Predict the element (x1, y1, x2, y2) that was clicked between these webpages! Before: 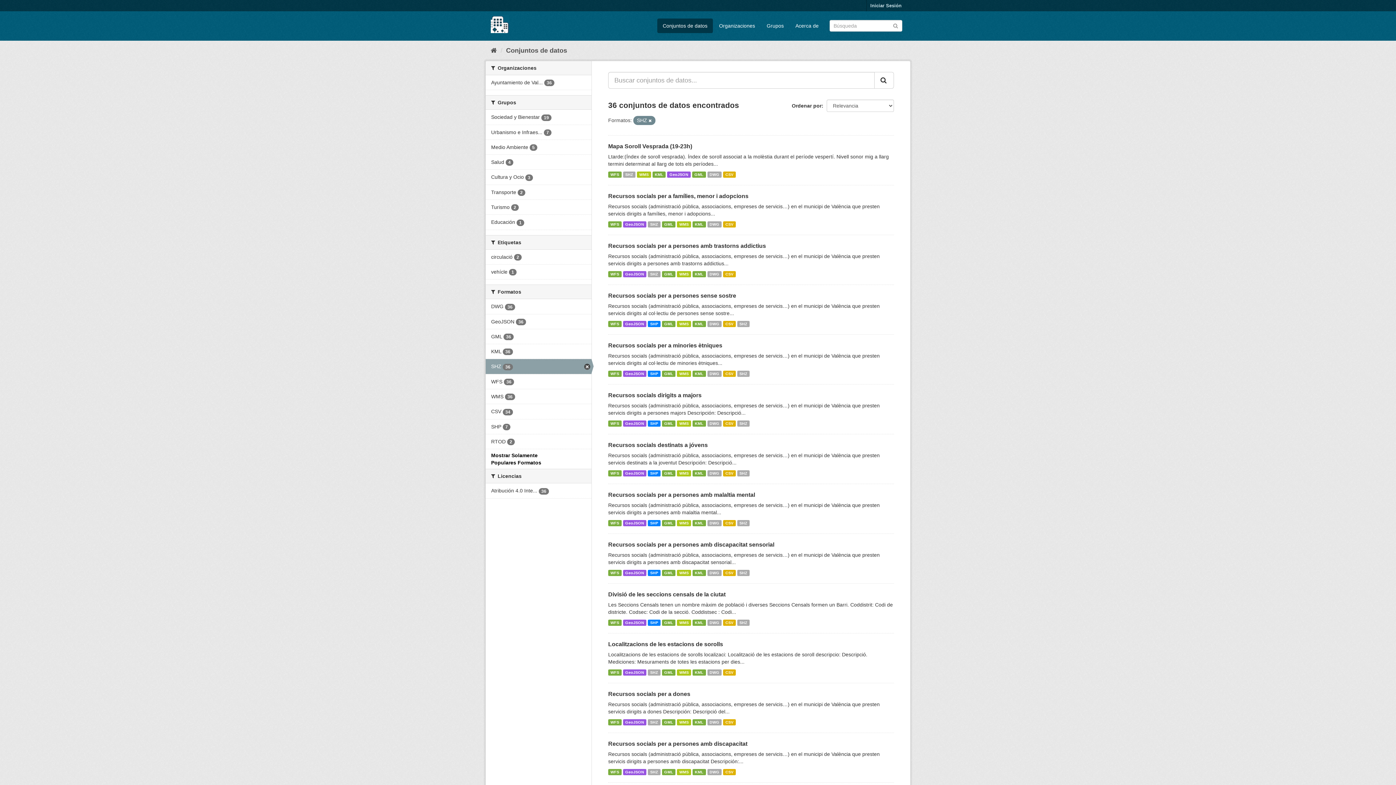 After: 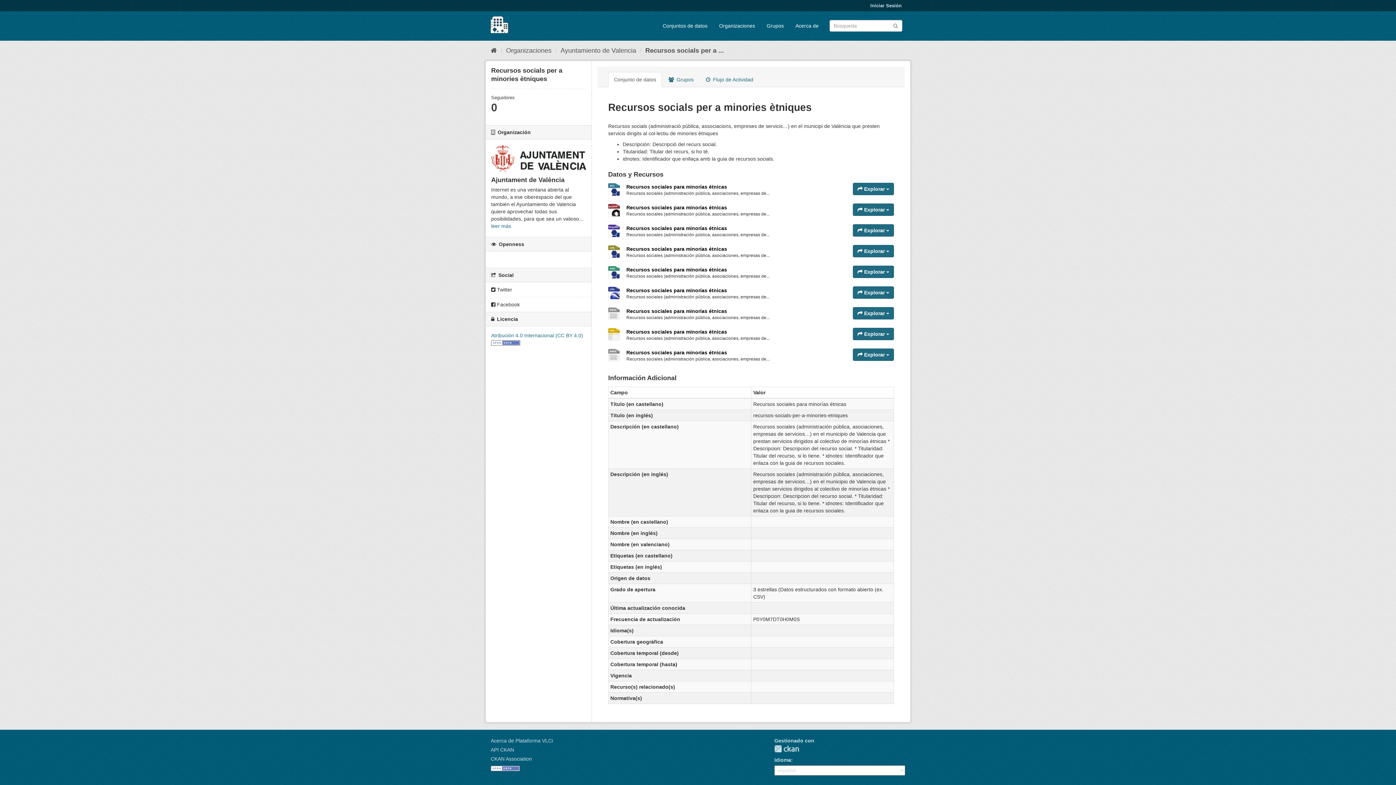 Action: bbox: (648, 370, 660, 377) label: SHP